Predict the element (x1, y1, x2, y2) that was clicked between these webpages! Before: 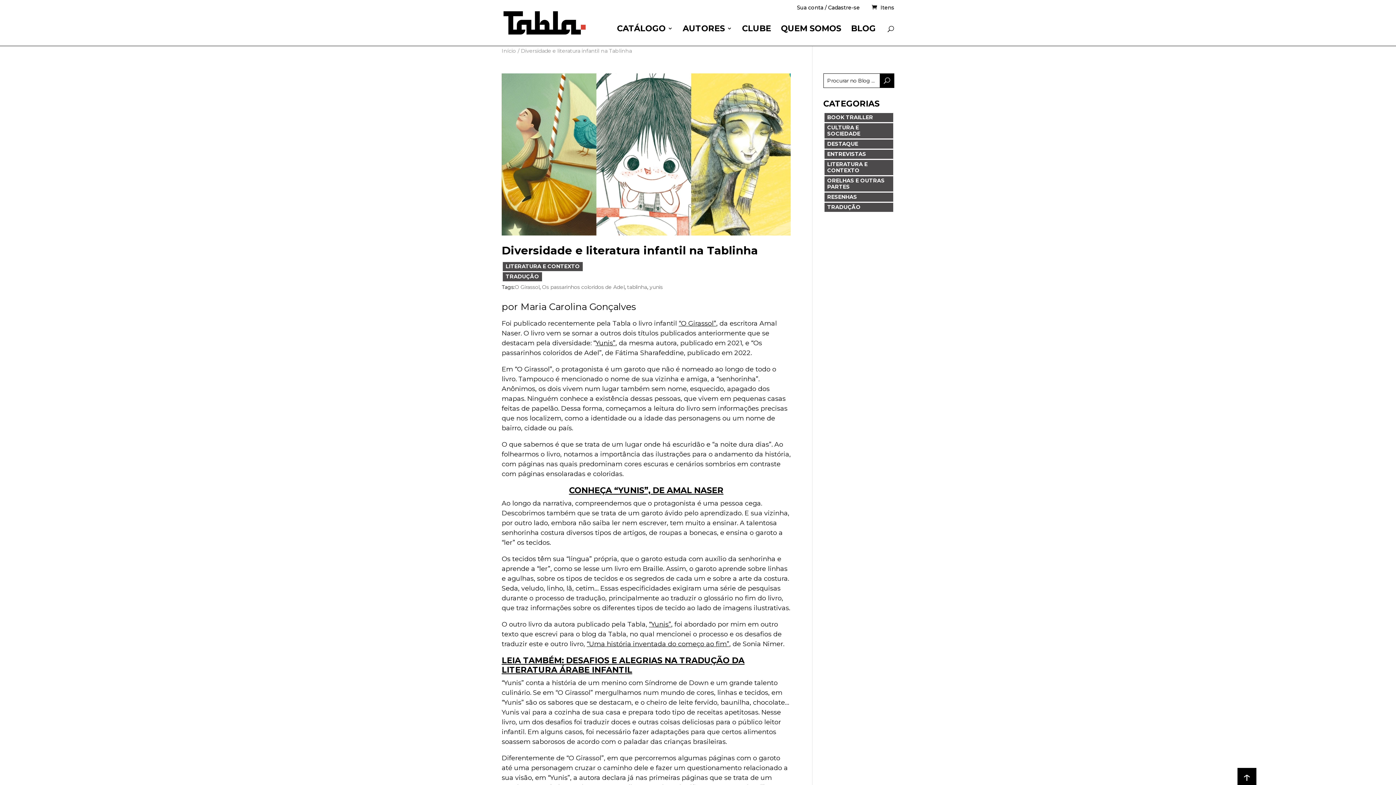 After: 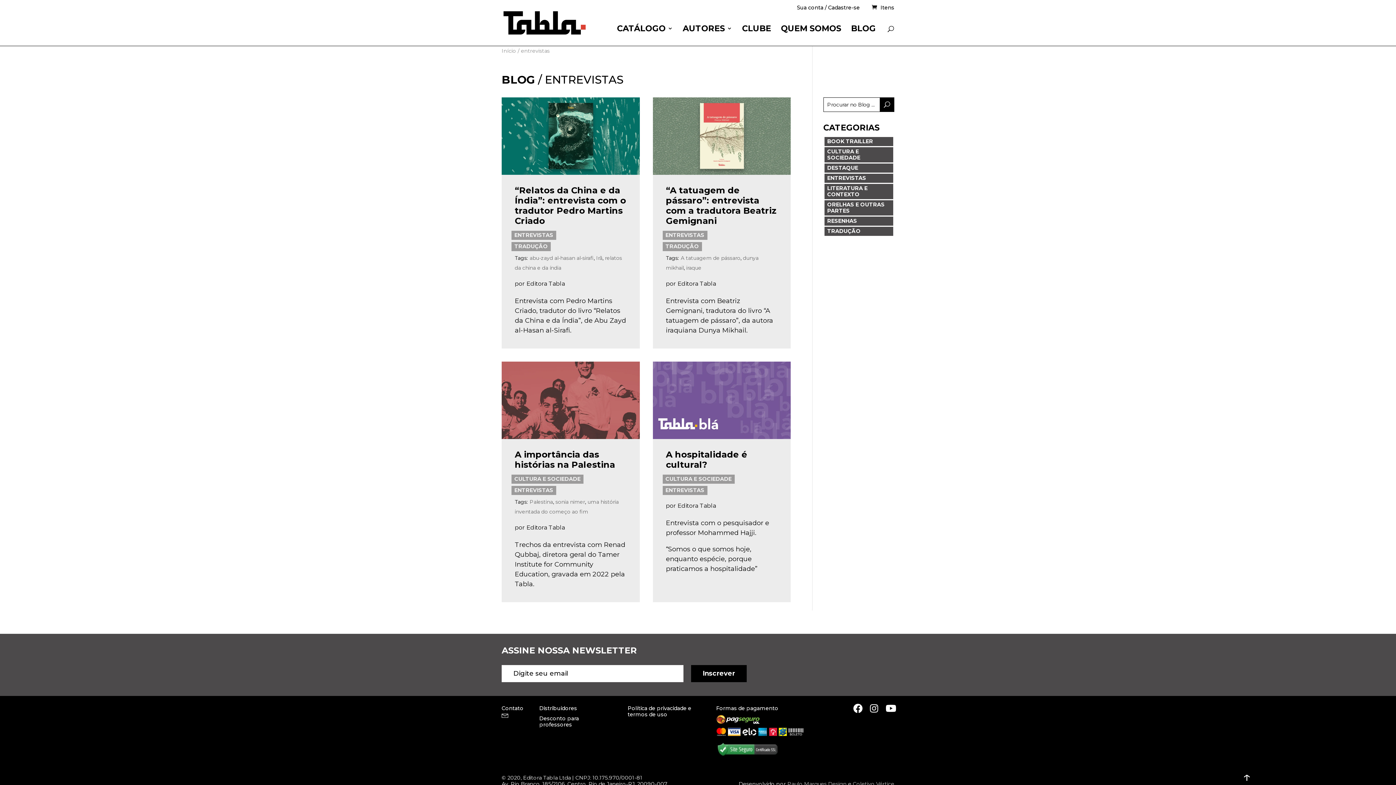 Action: label: ENTREVISTAS bbox: (824, 149, 893, 158)